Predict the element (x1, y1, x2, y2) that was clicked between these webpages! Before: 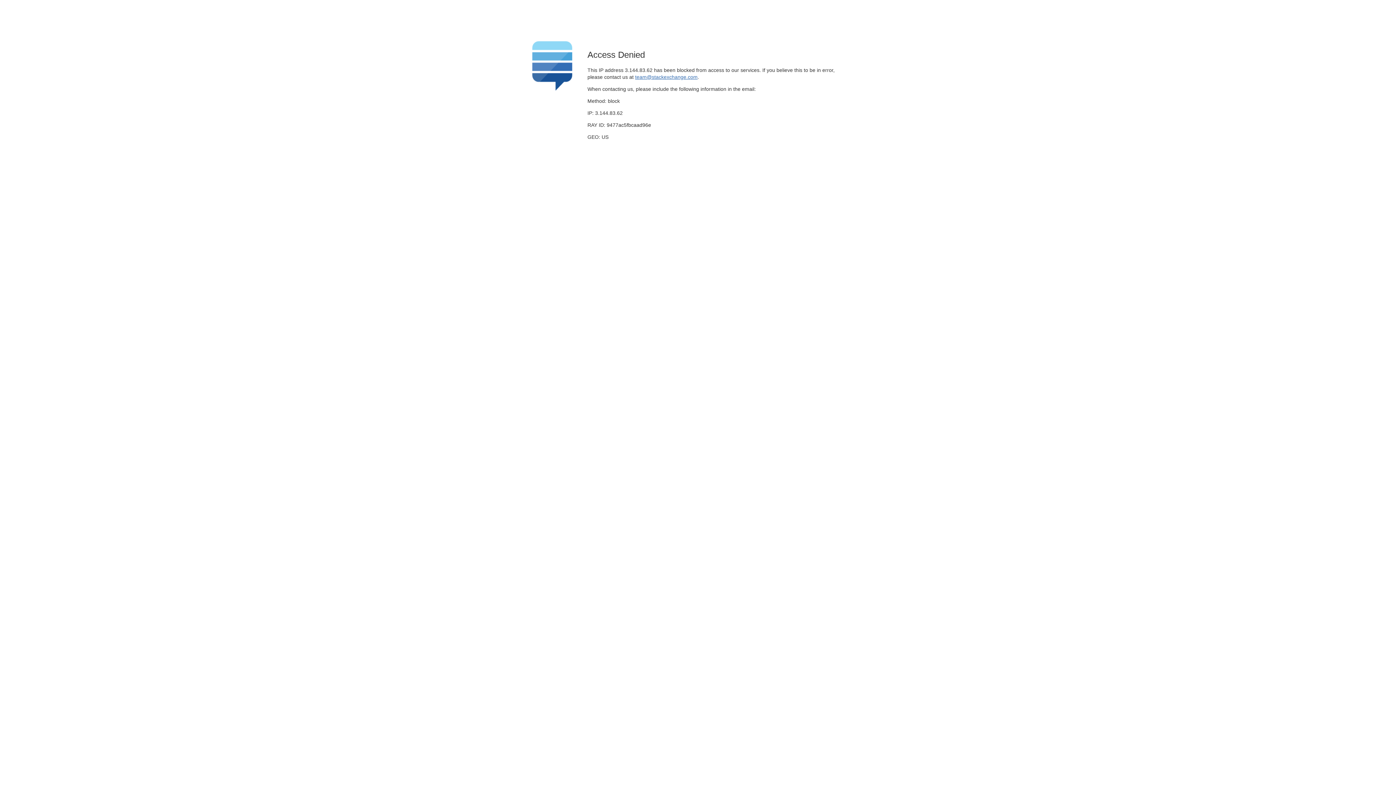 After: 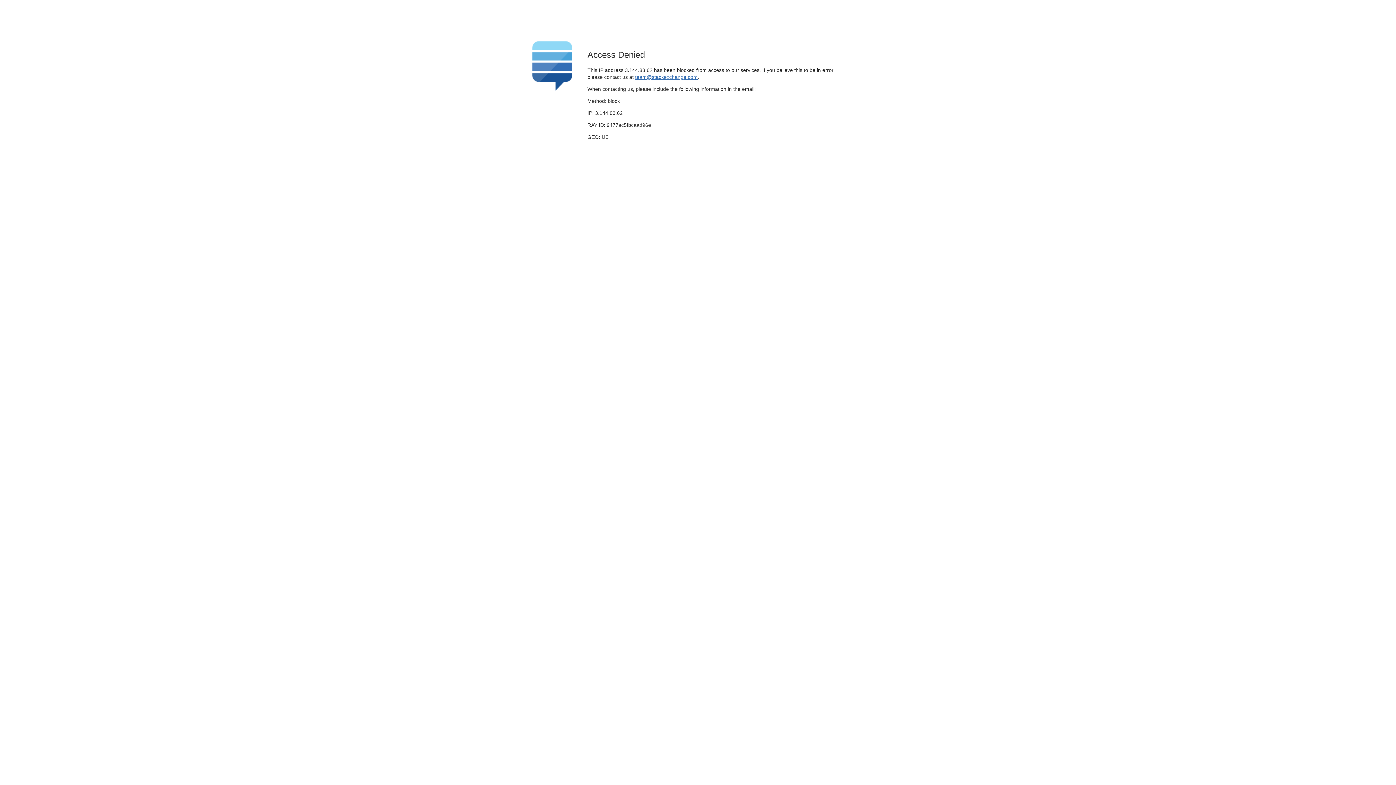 Action: label: team@stackexchange.com bbox: (635, 74, 697, 79)